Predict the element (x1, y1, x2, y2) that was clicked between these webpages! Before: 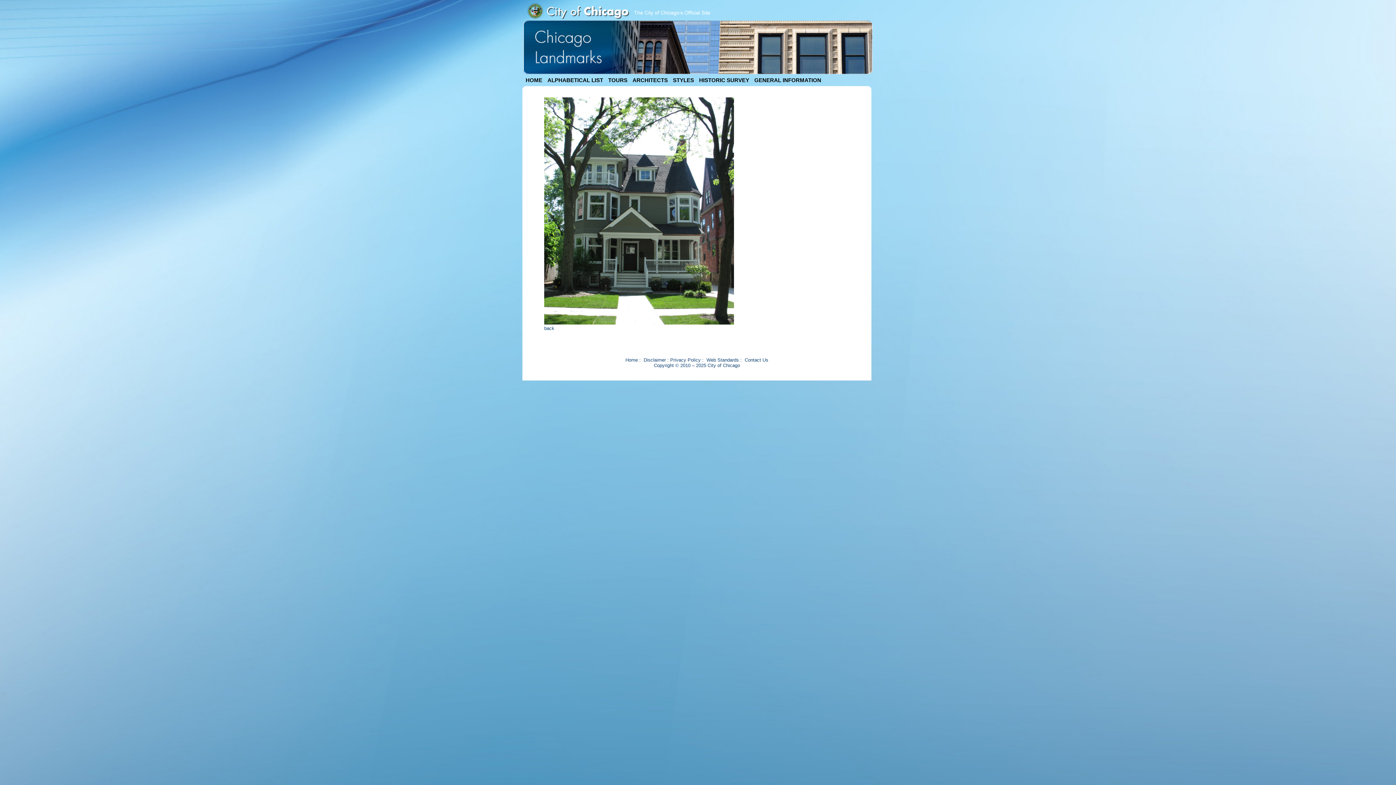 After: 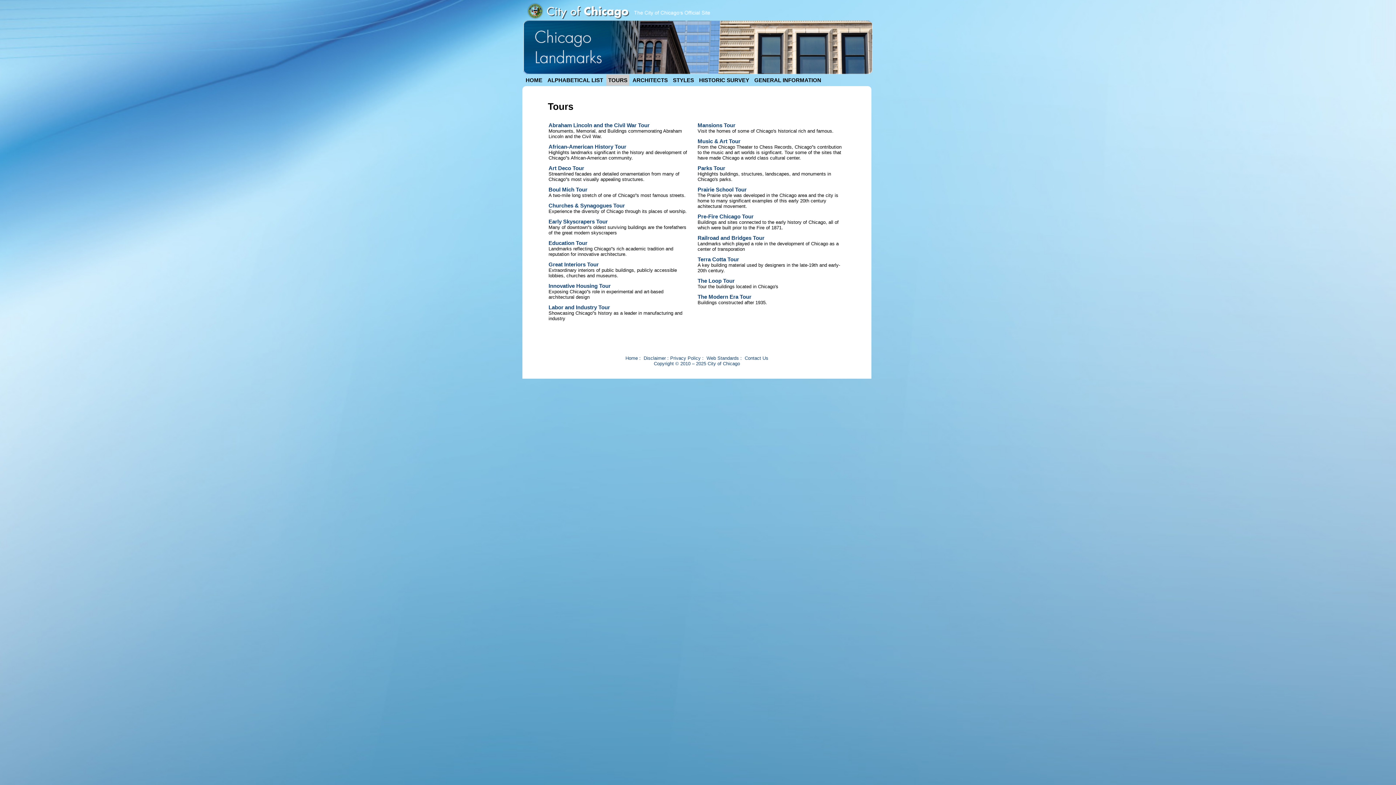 Action: bbox: (606, 74, 629, 85) label: TOURS